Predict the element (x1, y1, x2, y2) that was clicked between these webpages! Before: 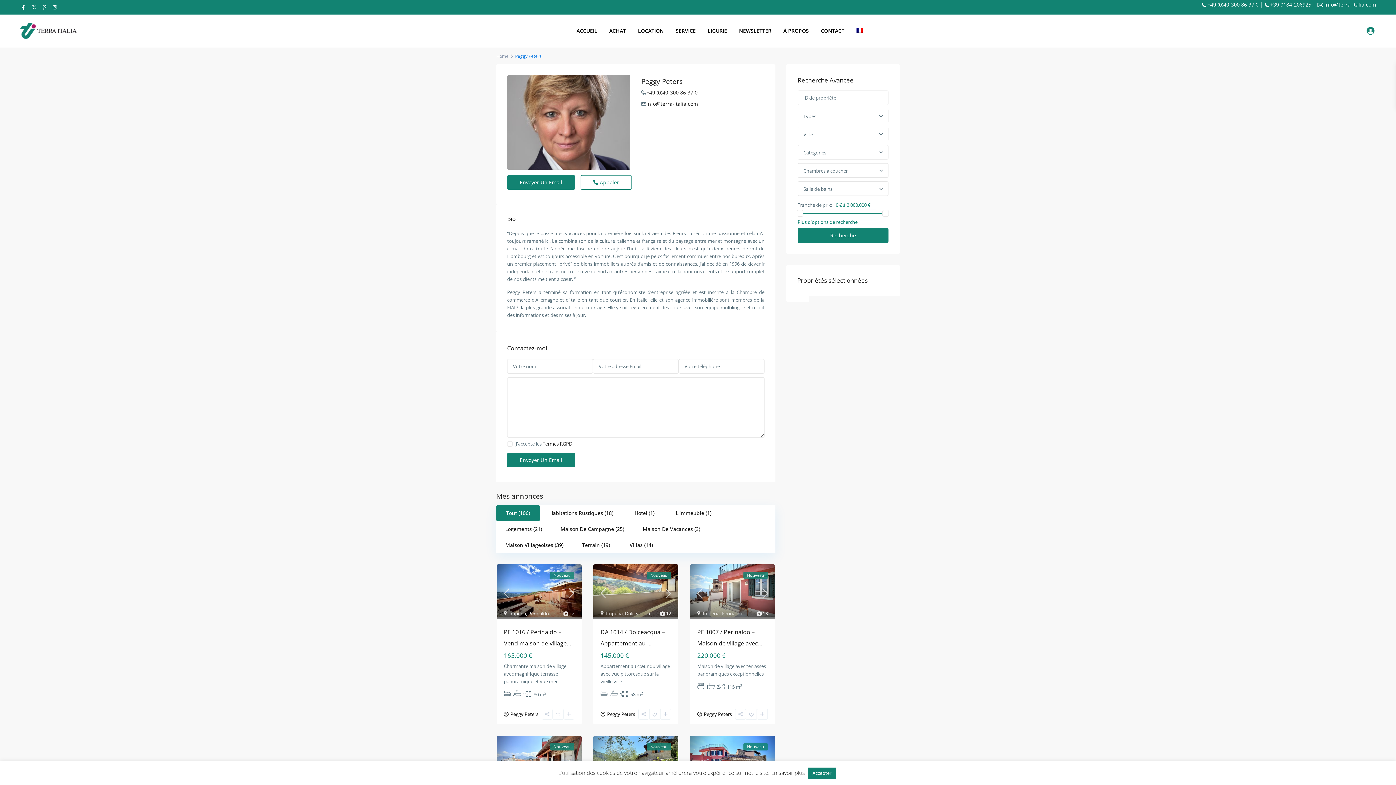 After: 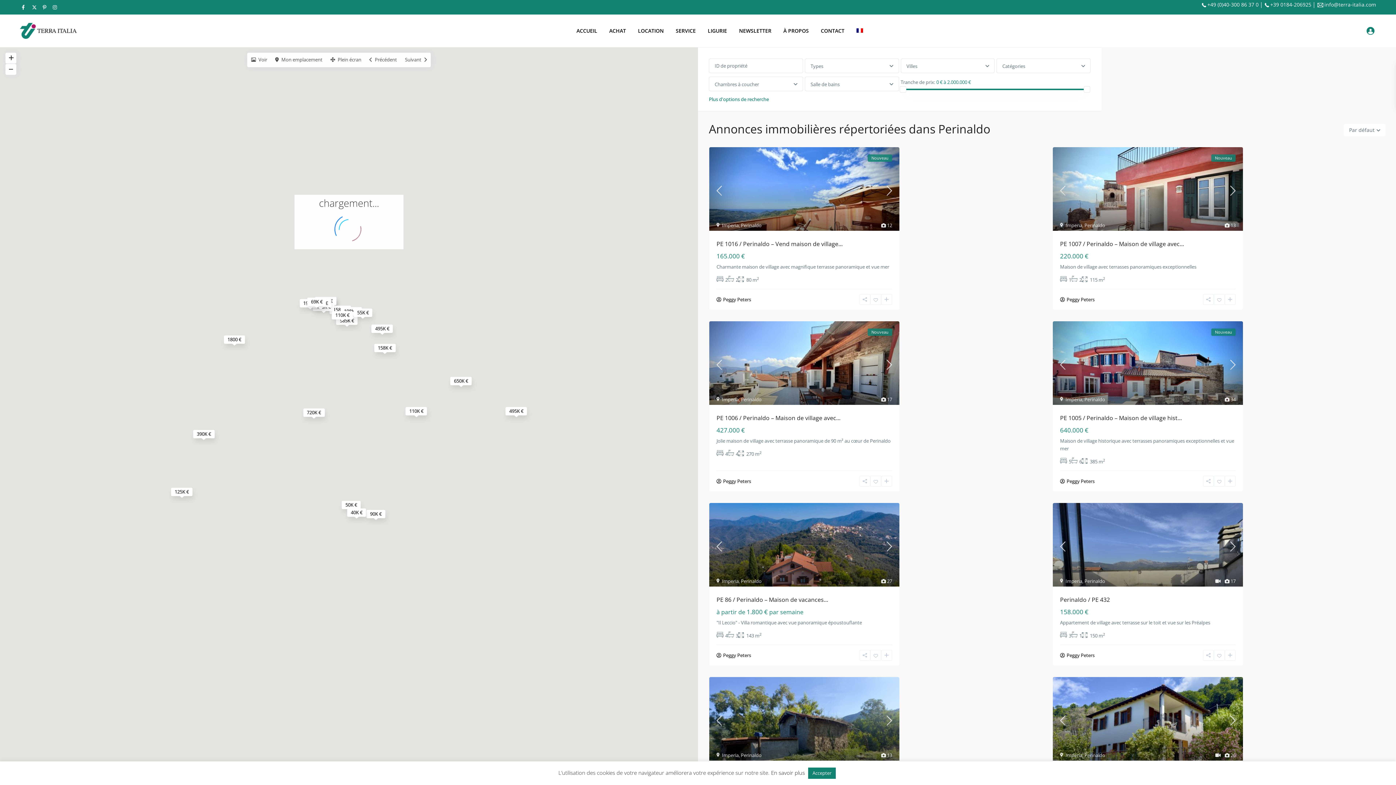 Action: bbox: (528, 610, 549, 617) label: Perinaldo